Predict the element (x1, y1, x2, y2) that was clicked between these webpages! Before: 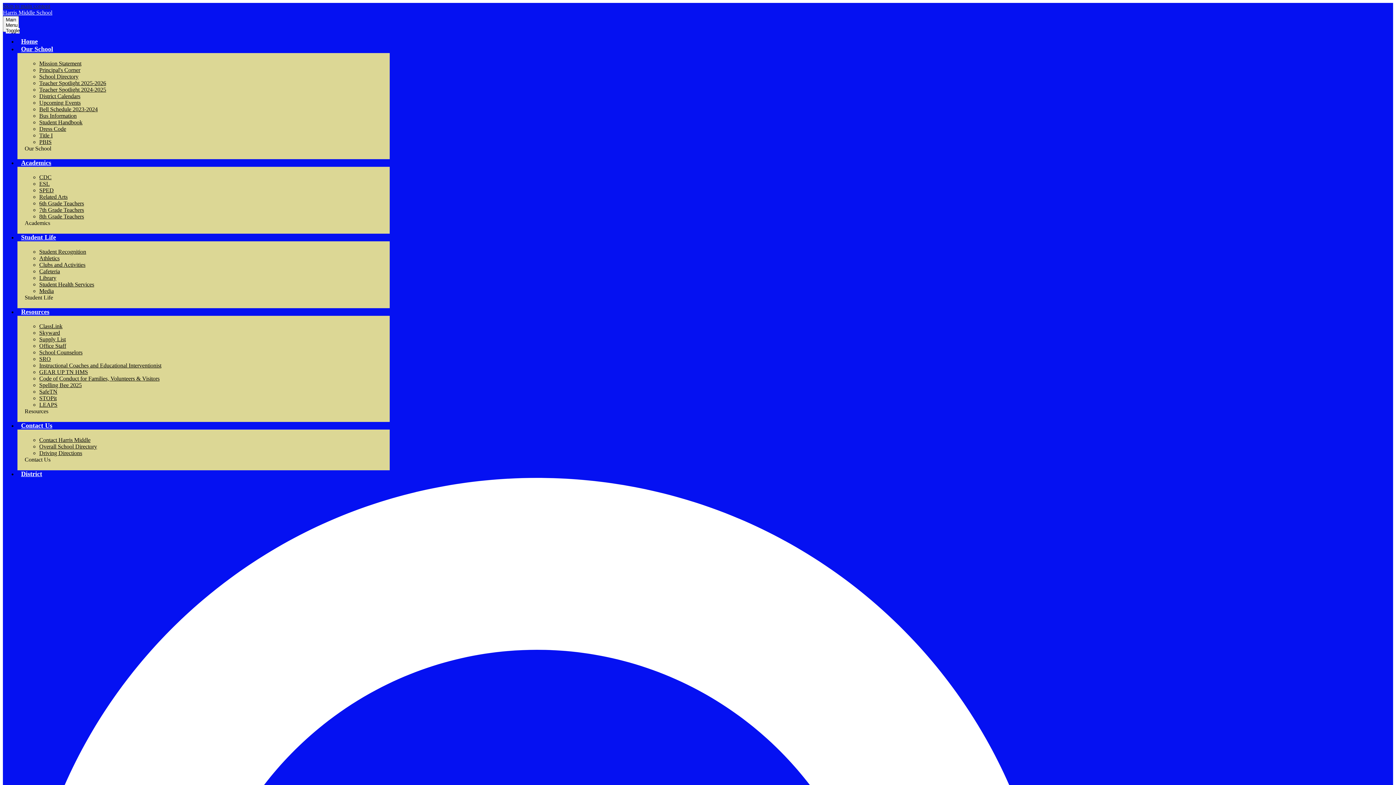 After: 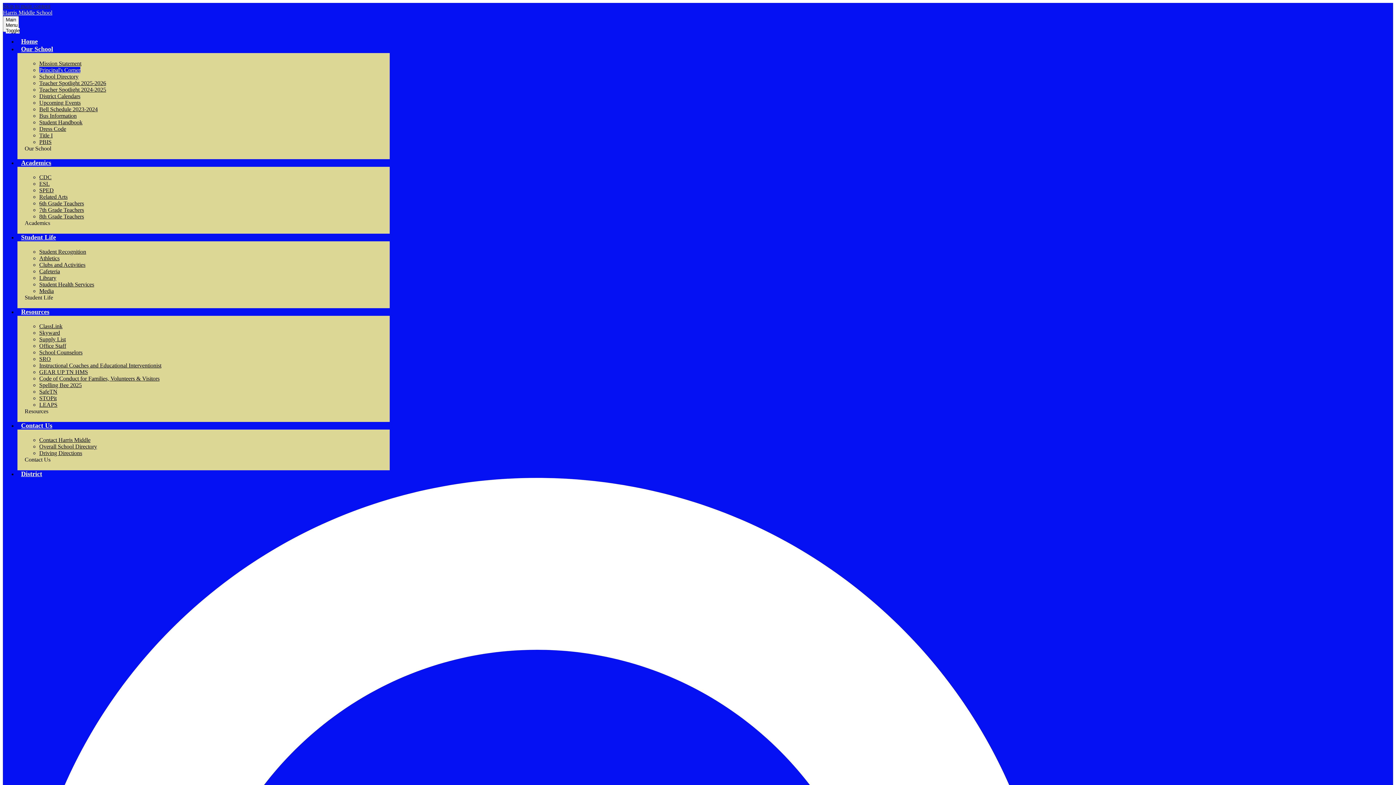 Action: label: Principal's Corner bbox: (39, 66, 80, 73)